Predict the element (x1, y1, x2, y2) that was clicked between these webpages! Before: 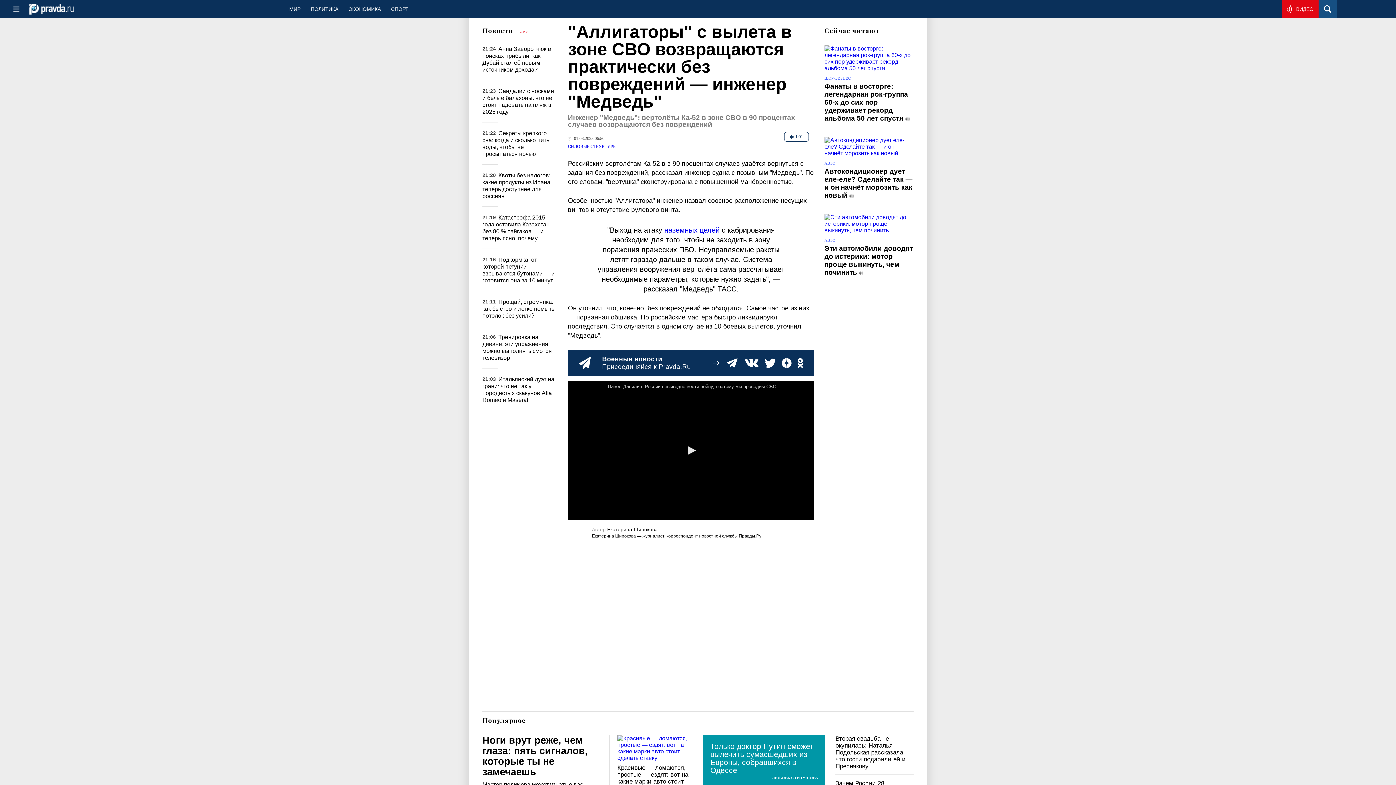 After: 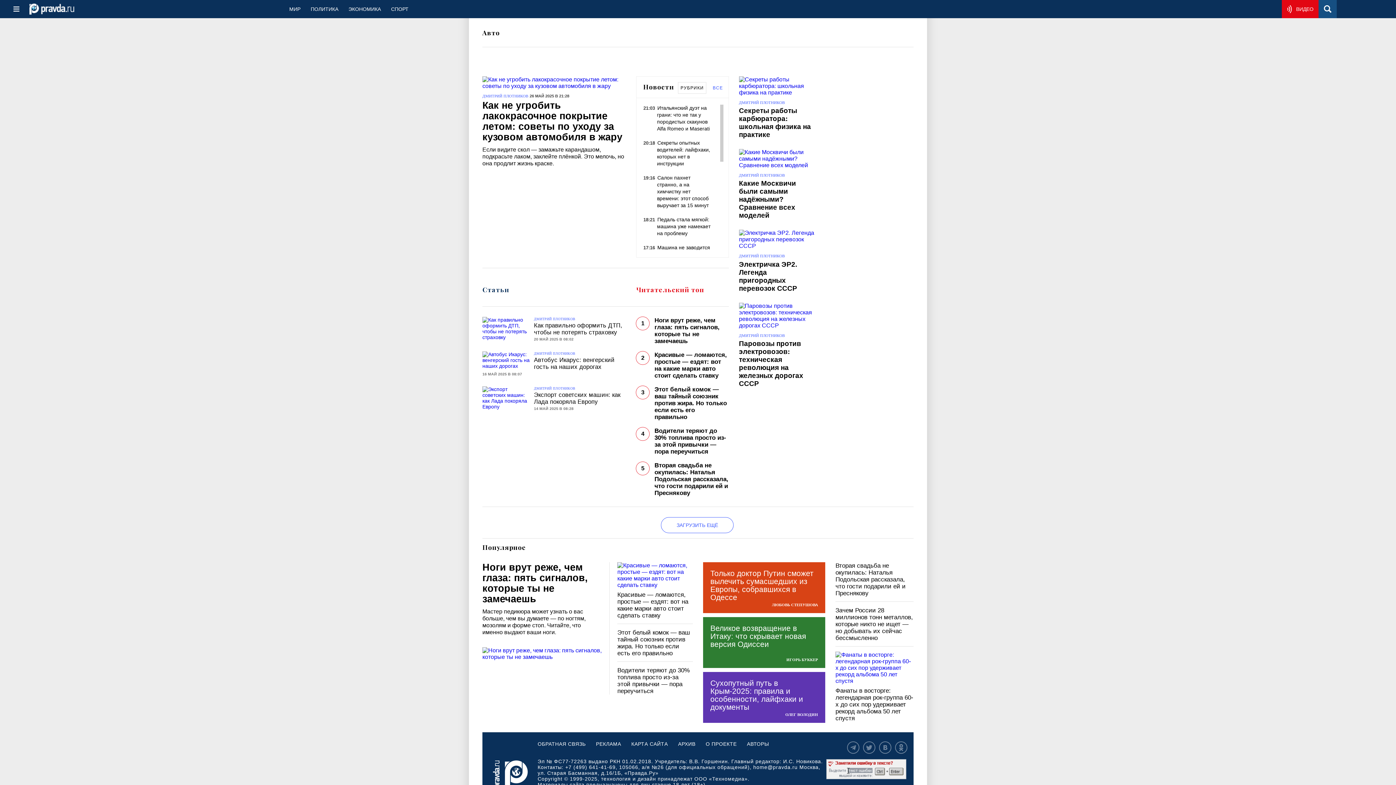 Action: bbox: (824, 238, 835, 242) label: АВТО